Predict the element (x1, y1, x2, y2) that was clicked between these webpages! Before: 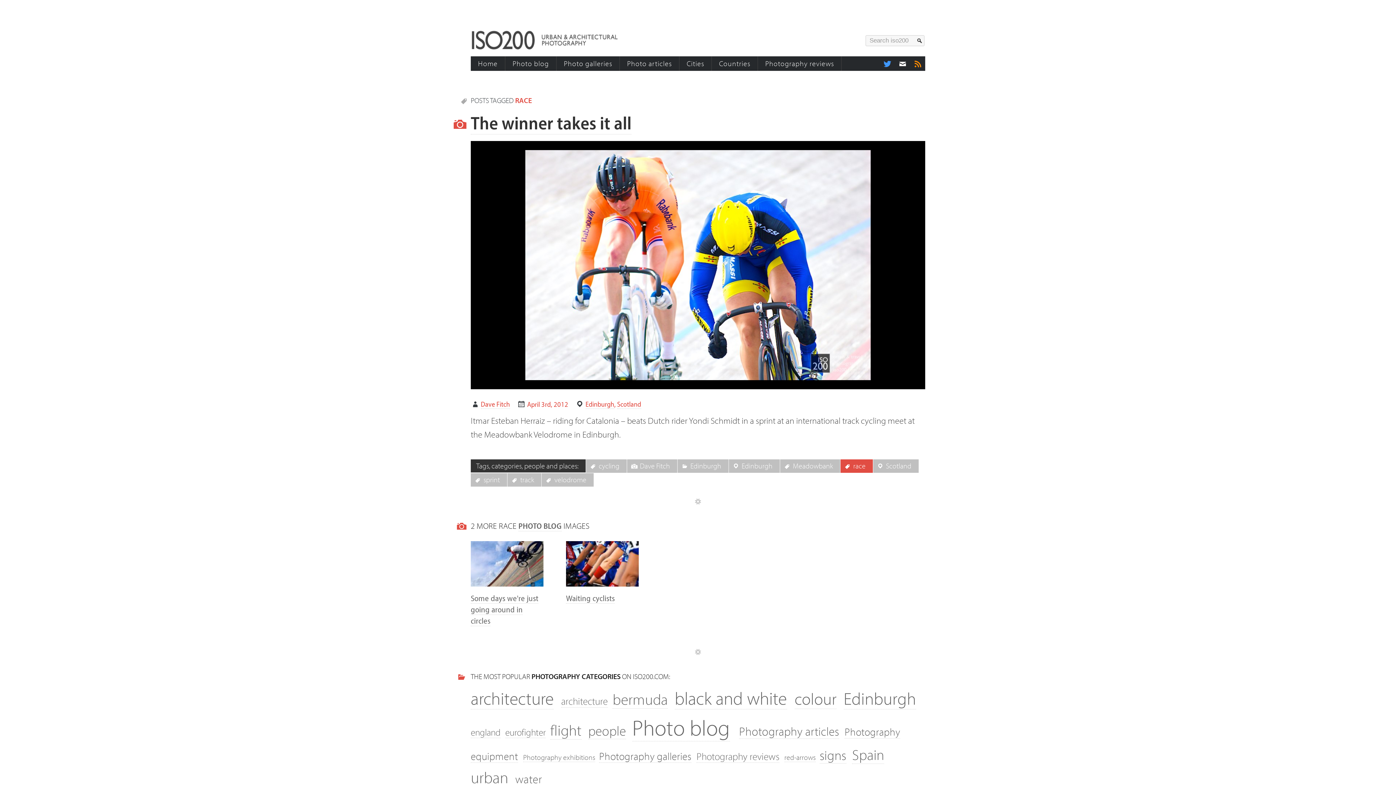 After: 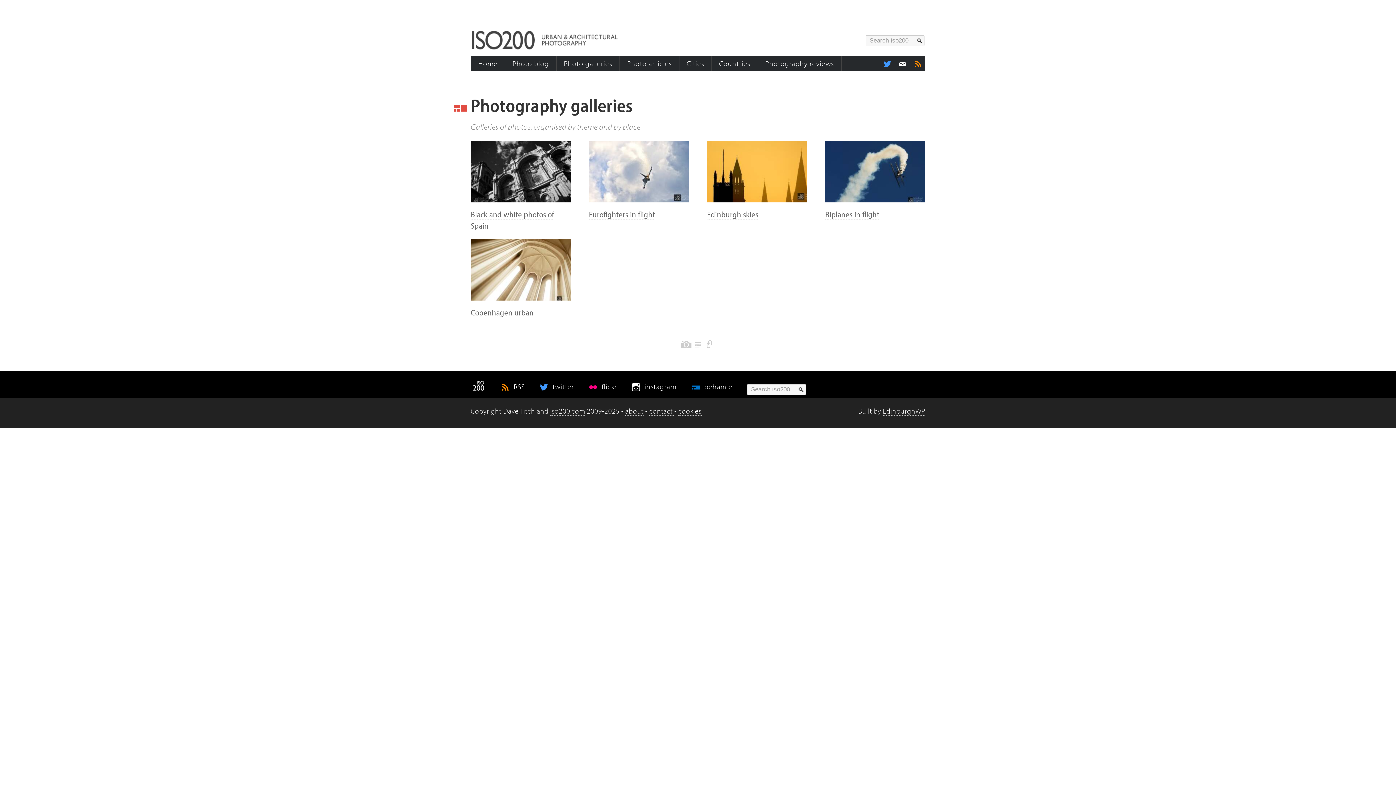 Action: bbox: (599, 749, 691, 763) label: Photography galleries (5 items)